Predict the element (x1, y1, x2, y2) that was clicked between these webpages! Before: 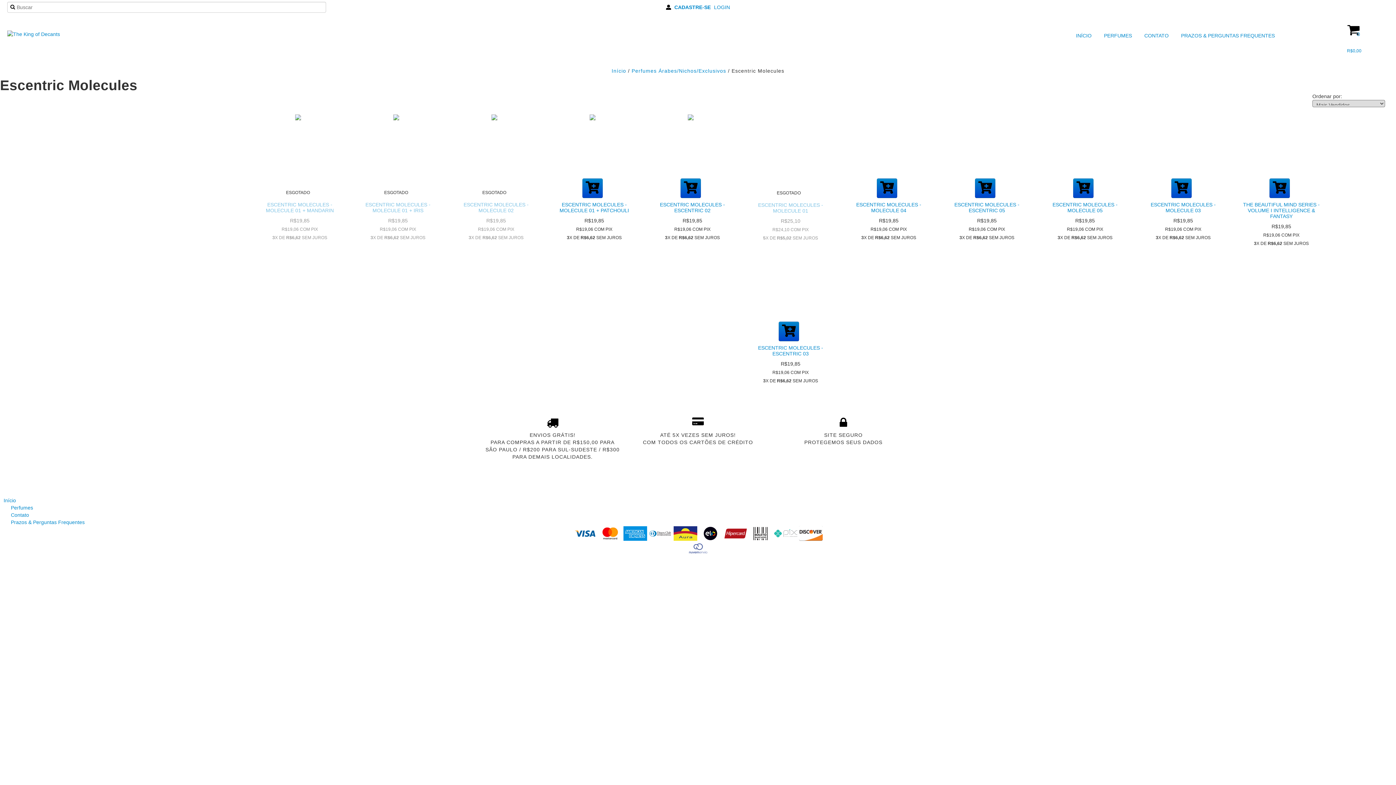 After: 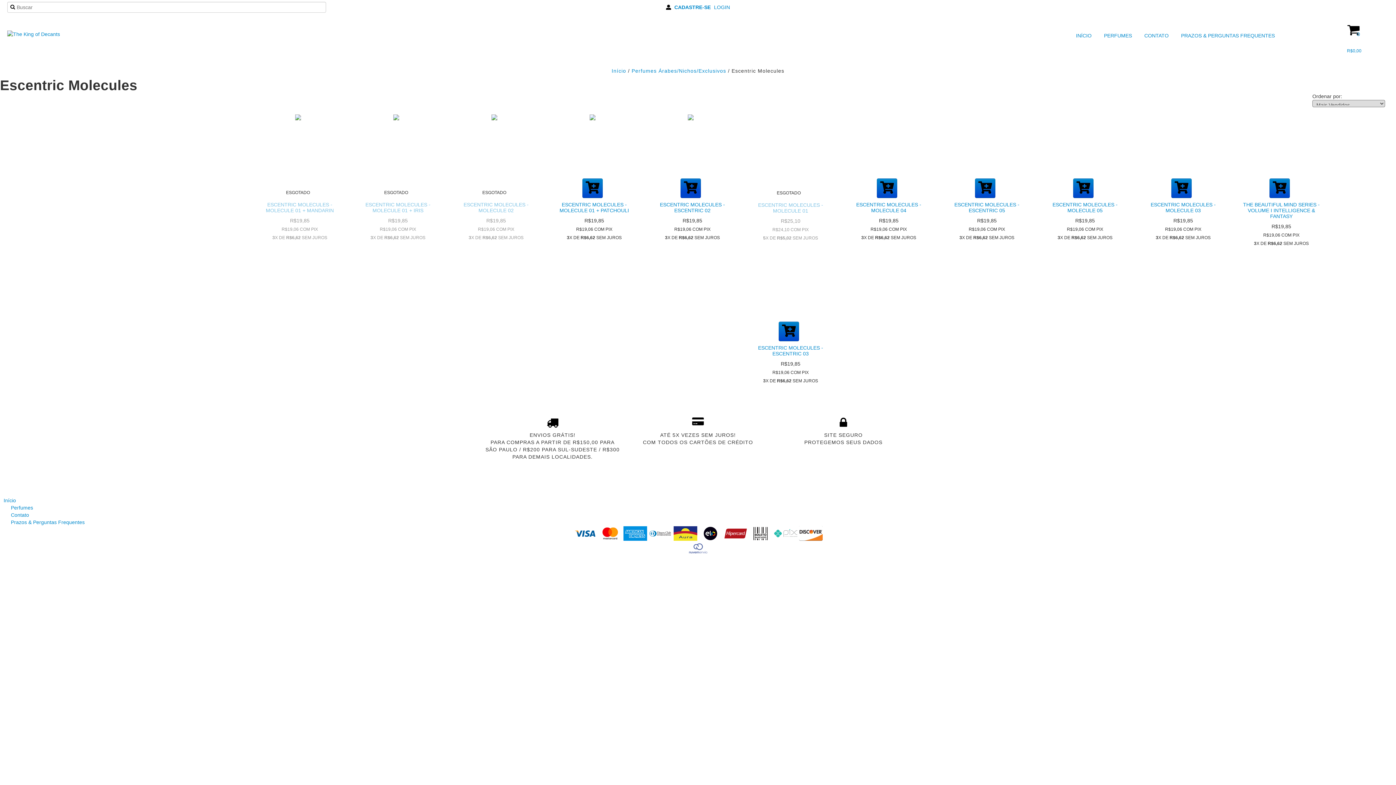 Action: label: Compra rápida de Escentric Molecules - Escentric 02 bbox: (680, 178, 700, 198)